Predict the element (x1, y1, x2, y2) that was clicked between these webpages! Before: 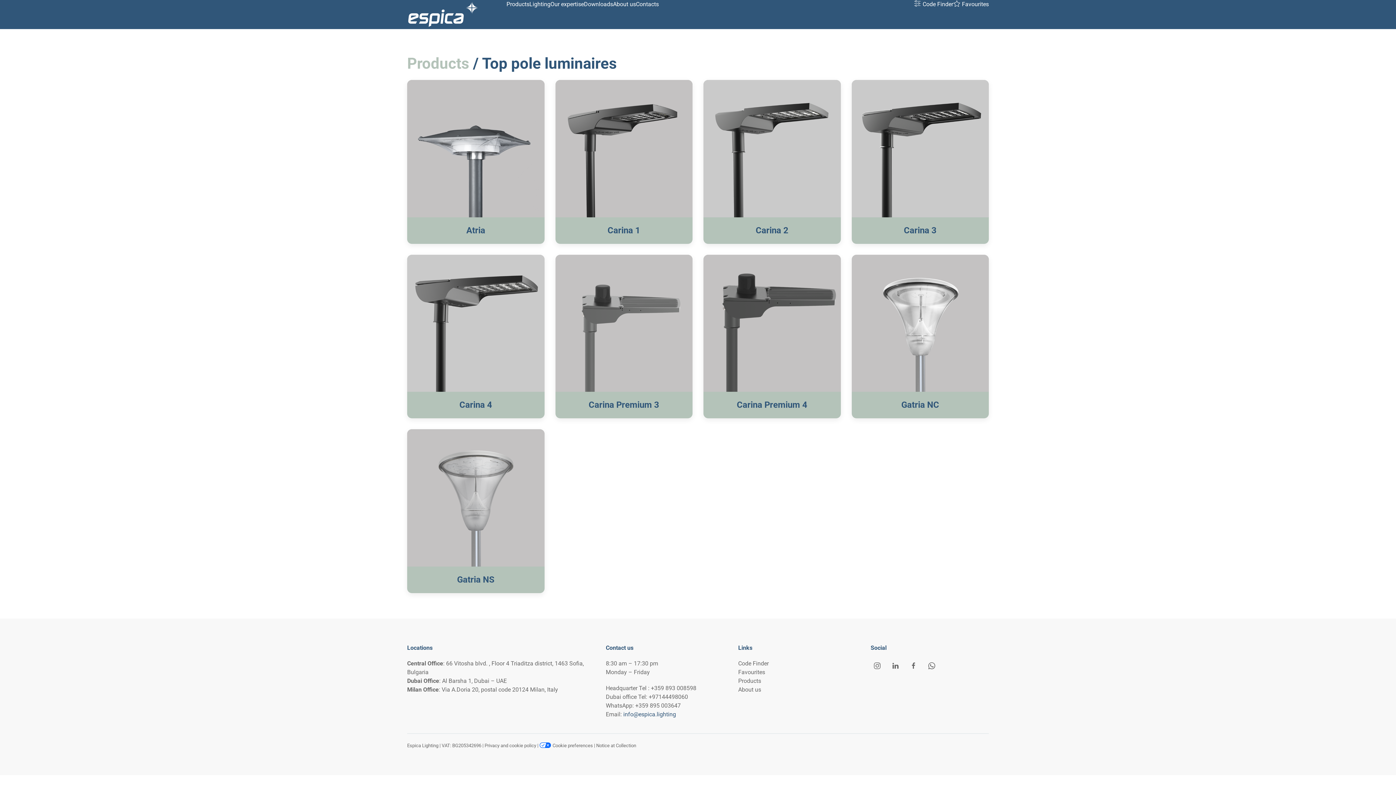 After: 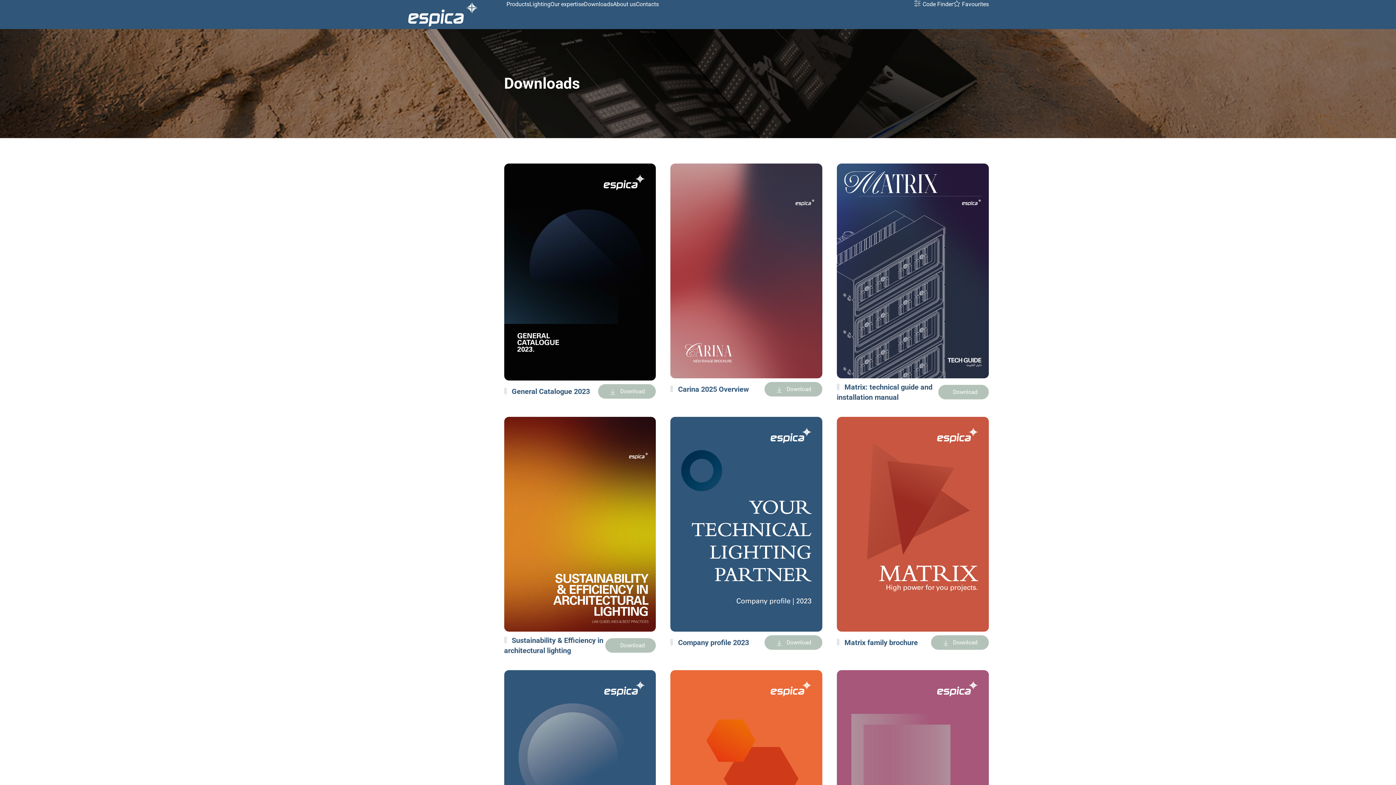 Action: label: Downloads bbox: (584, 0, 613, 29)